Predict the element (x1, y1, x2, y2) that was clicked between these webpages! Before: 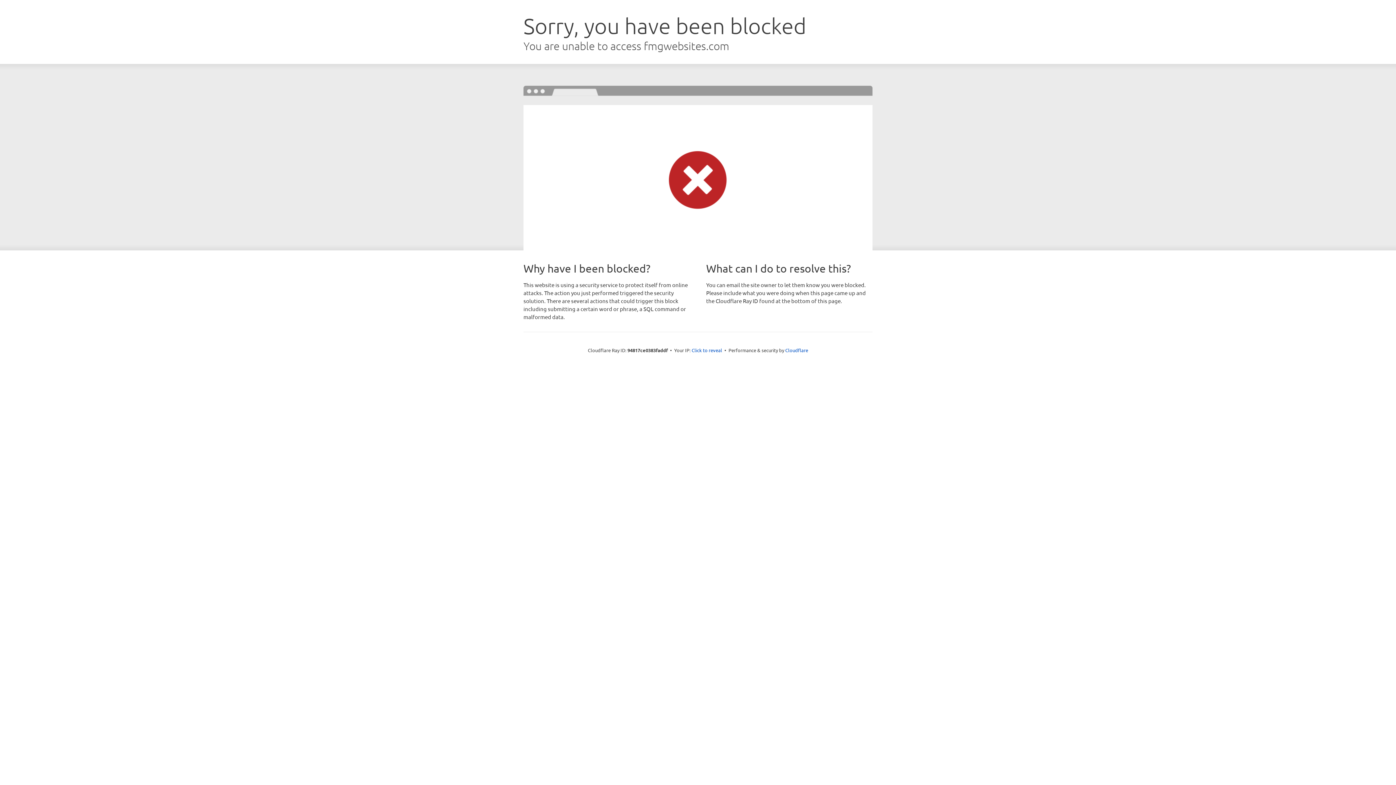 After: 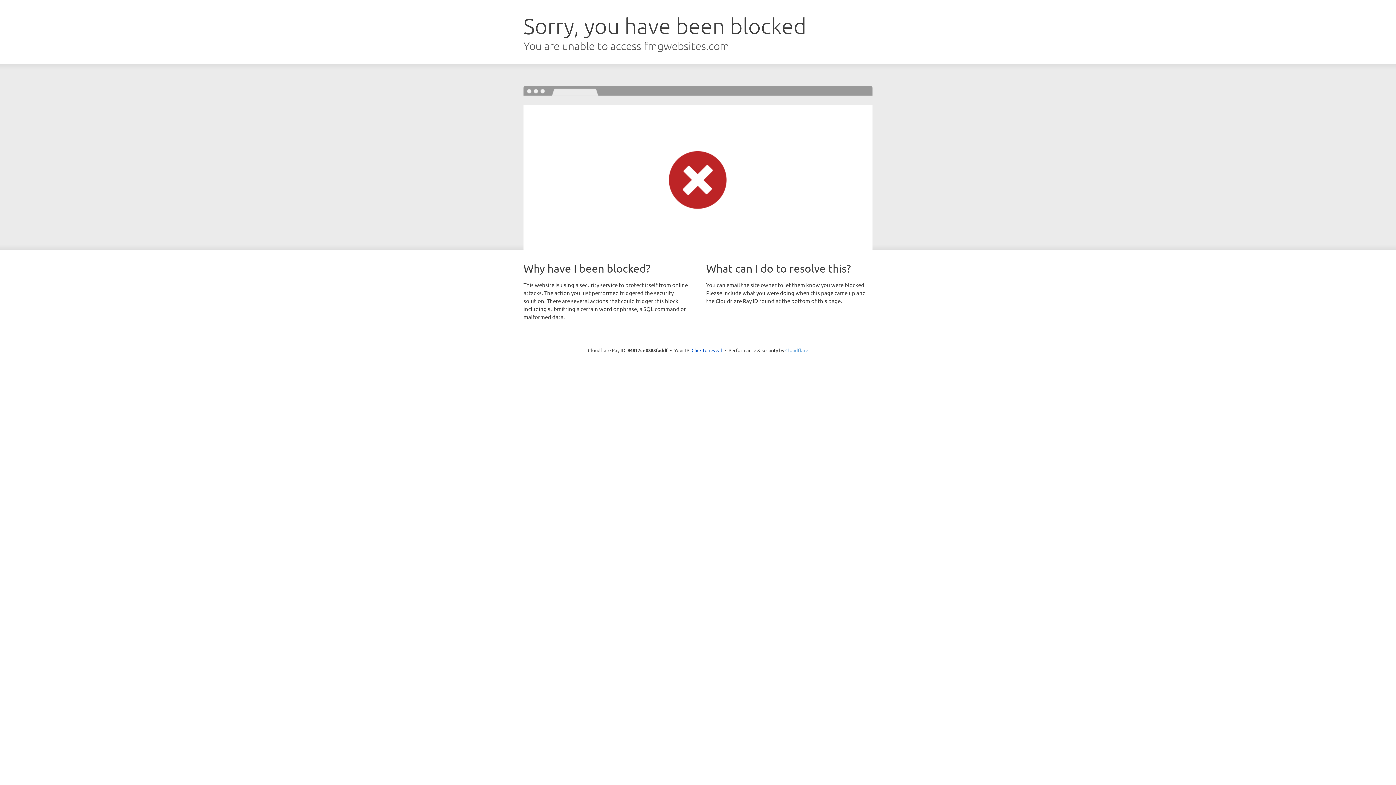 Action: label: Cloudflare bbox: (785, 347, 808, 353)